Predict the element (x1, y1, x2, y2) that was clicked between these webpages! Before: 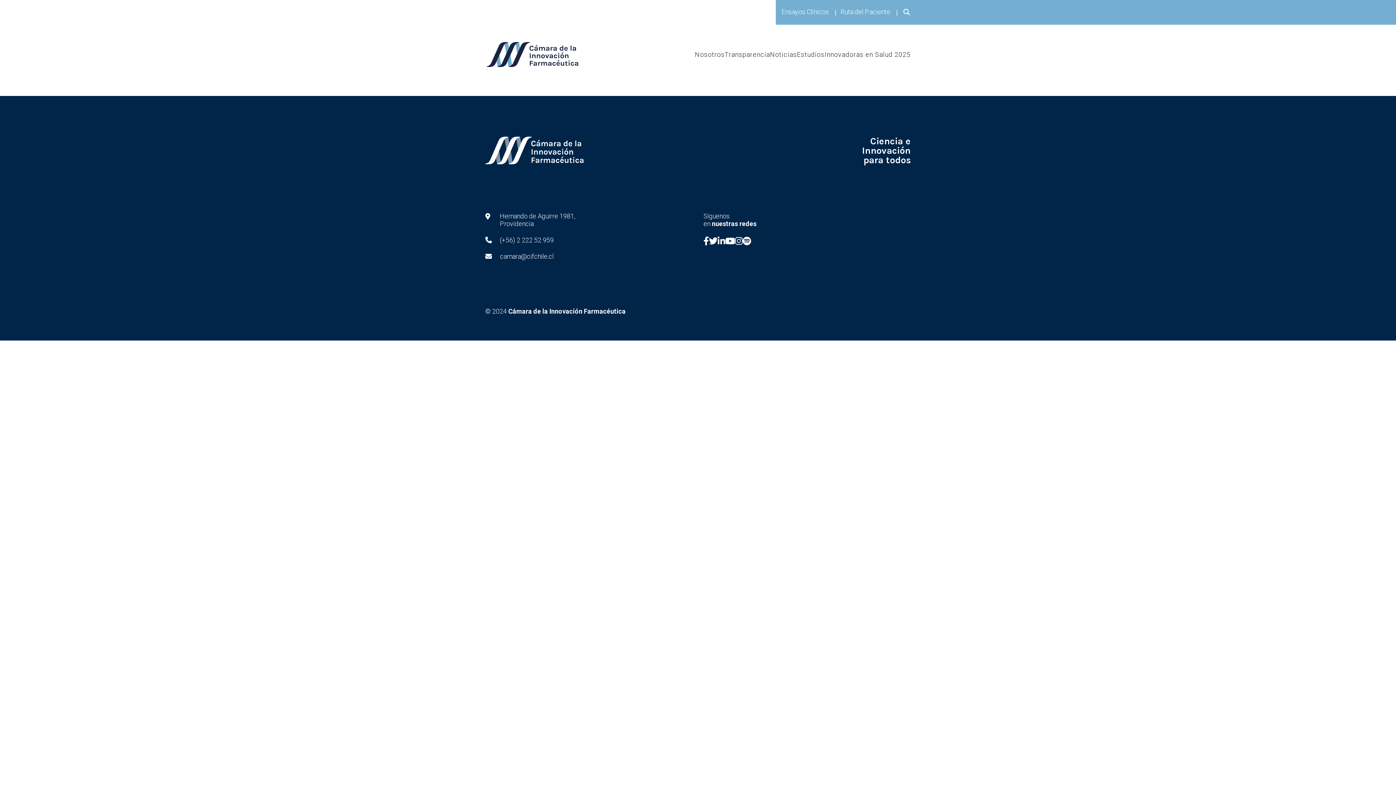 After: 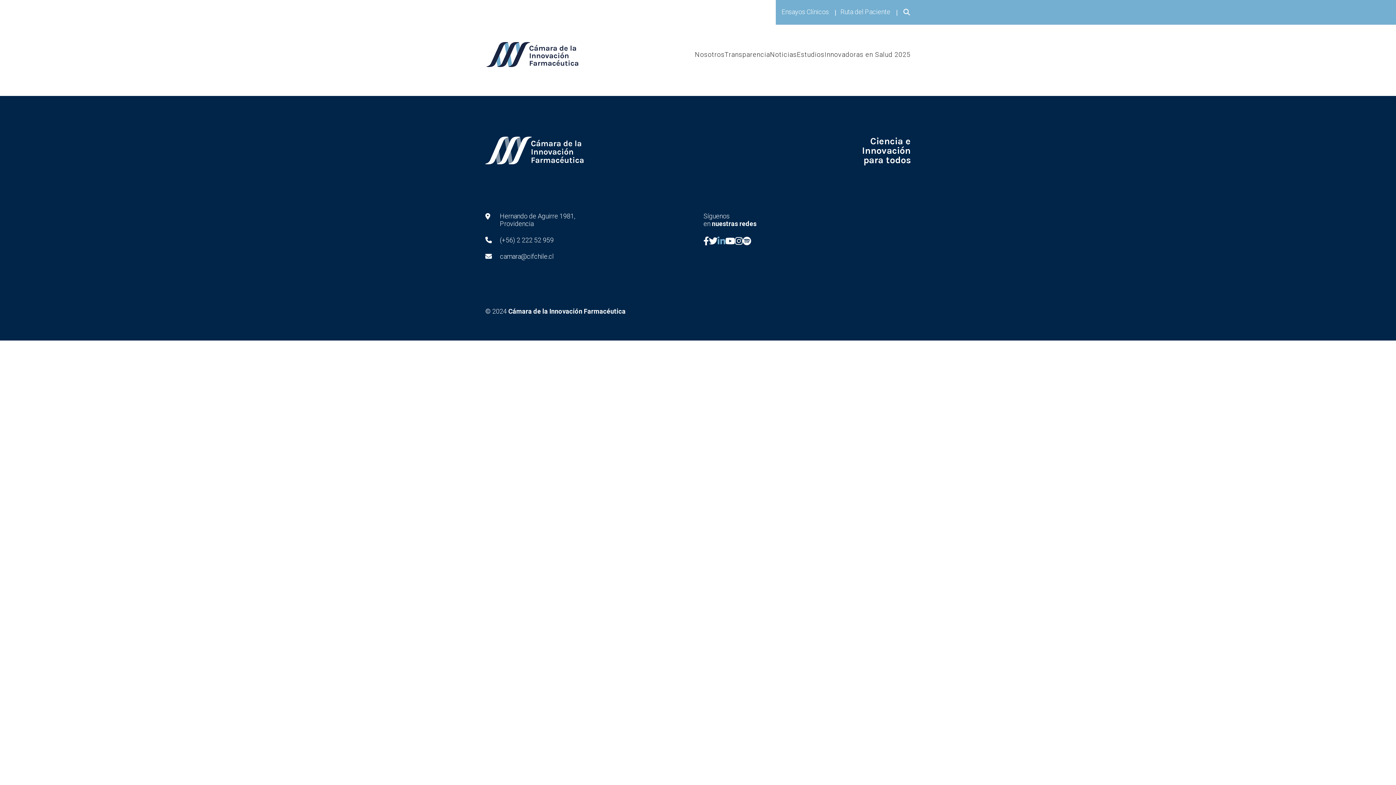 Action: bbox: (717, 236, 725, 246)